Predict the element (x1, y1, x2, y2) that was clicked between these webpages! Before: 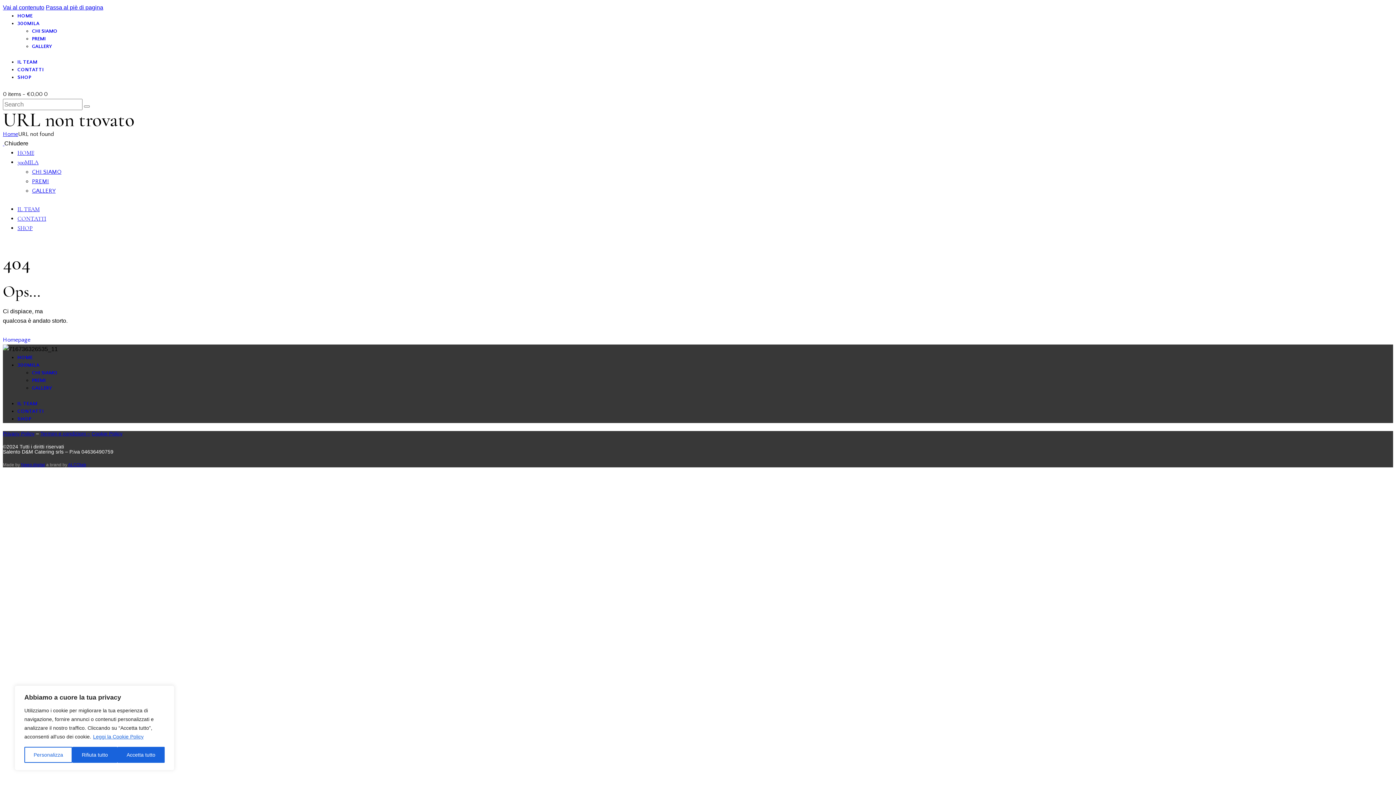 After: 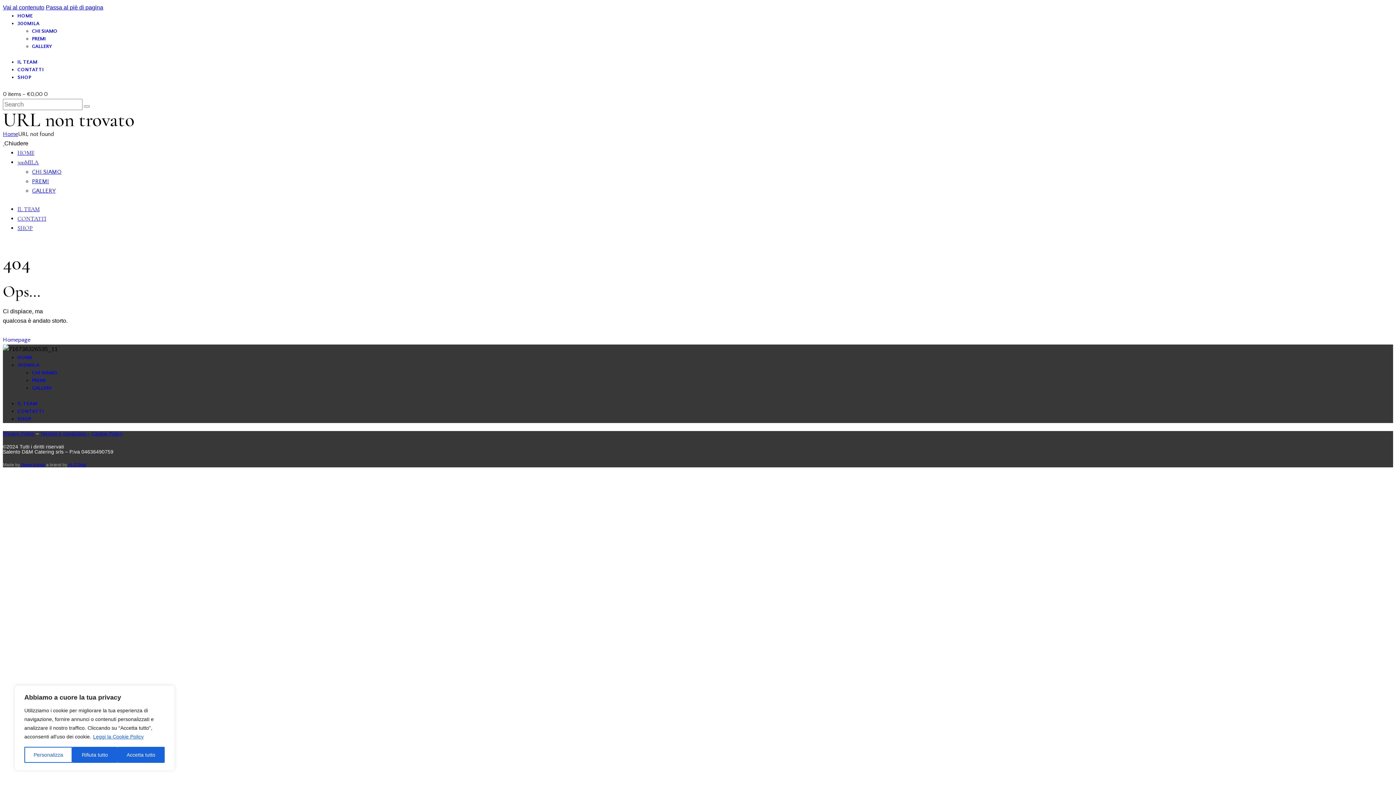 Action: bbox: (2, 4, 44, 10) label: Vai al contenuto